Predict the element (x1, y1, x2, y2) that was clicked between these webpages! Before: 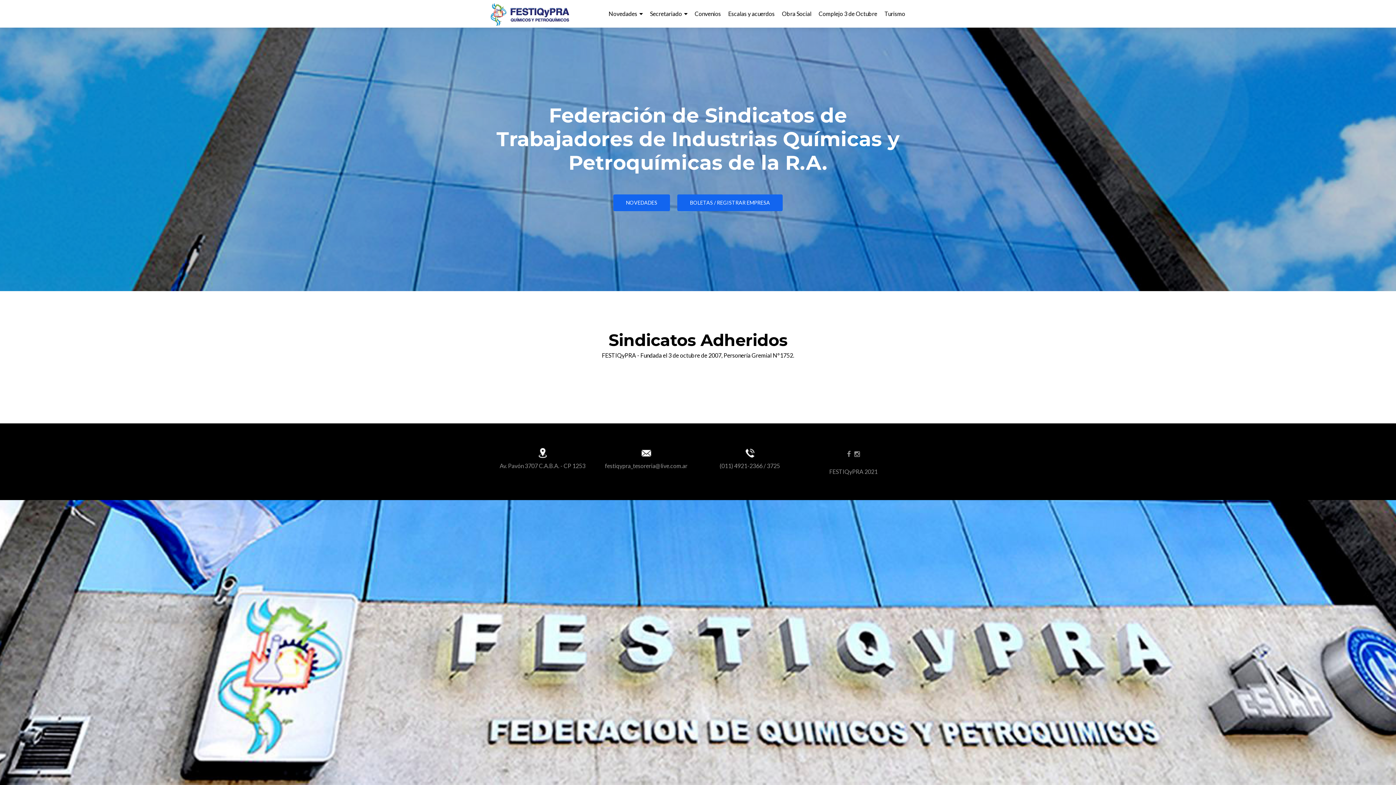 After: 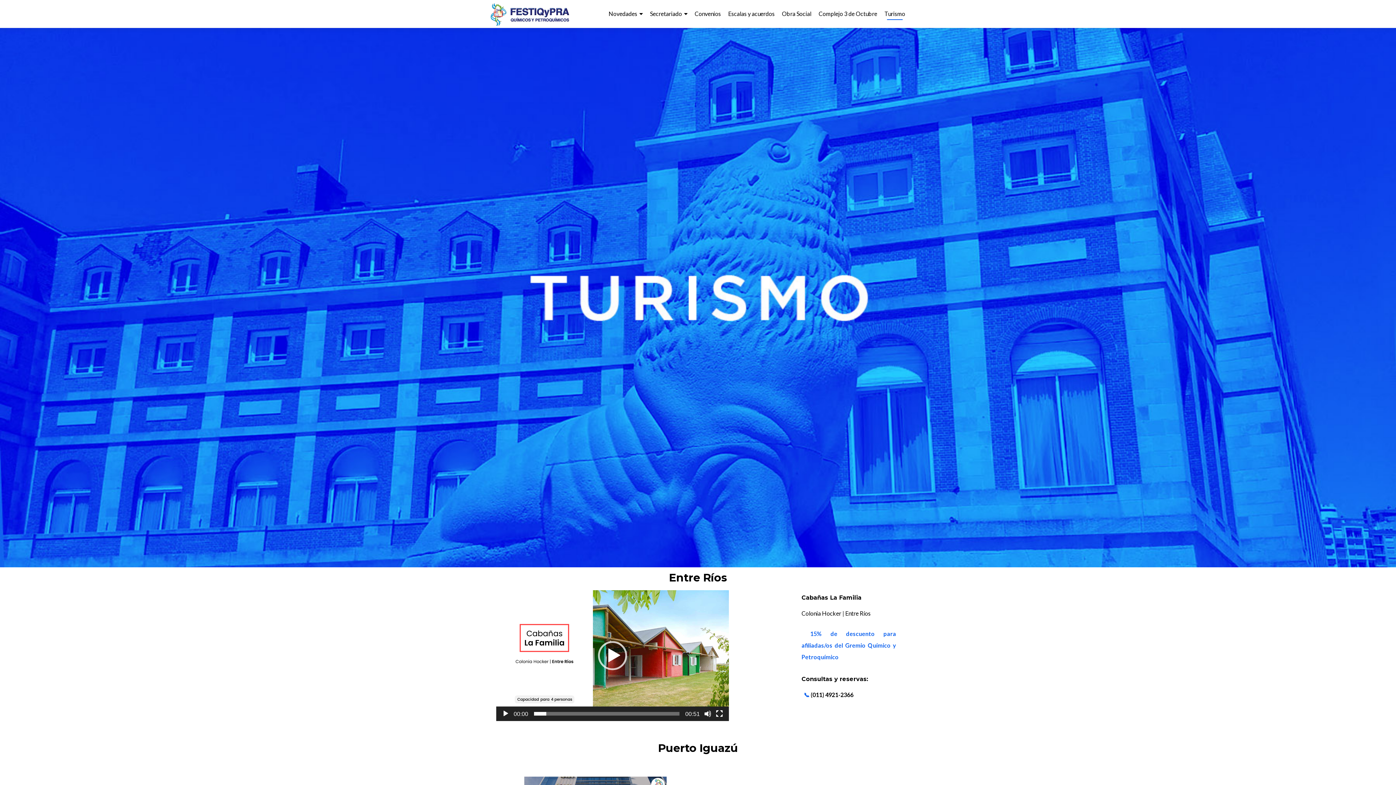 Action: bbox: (884, 7, 905, 20) label: Turismo